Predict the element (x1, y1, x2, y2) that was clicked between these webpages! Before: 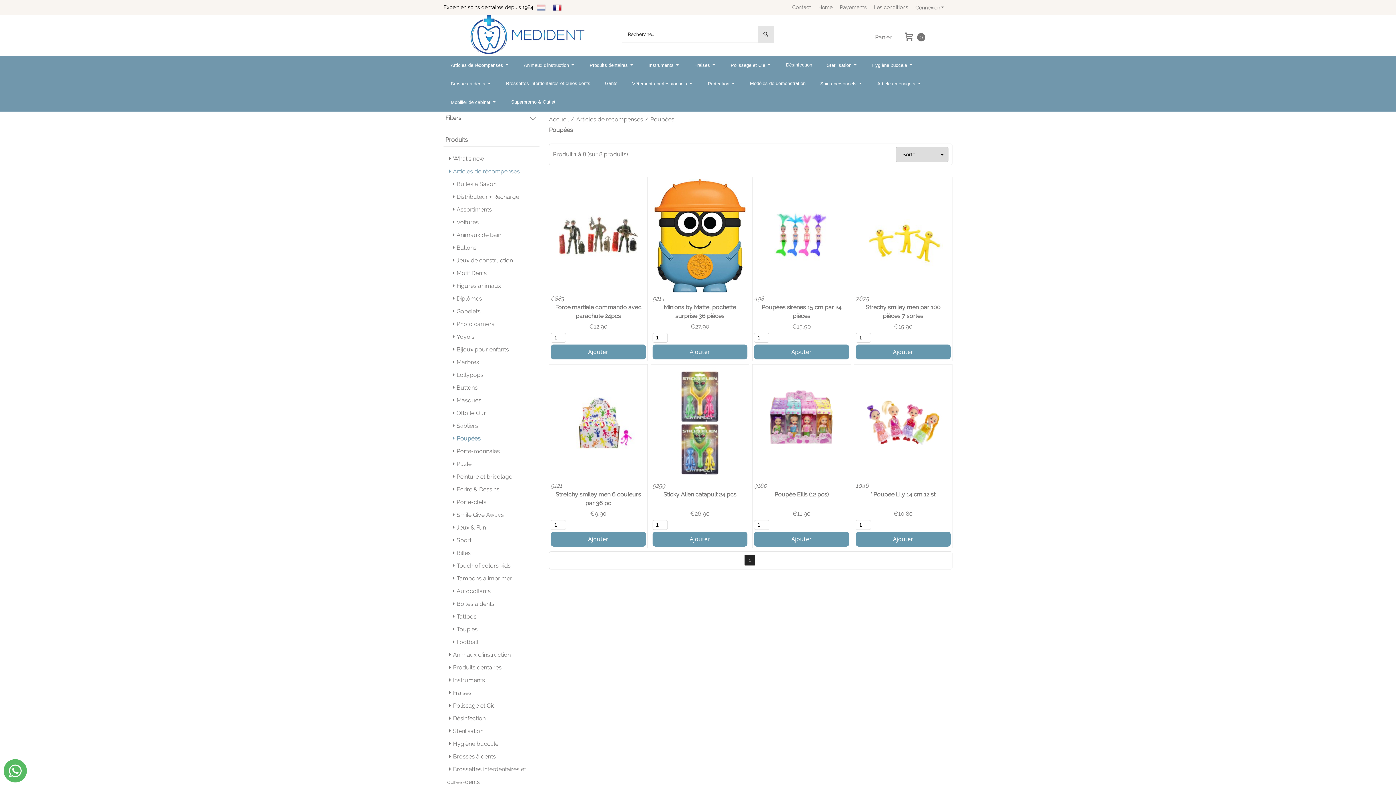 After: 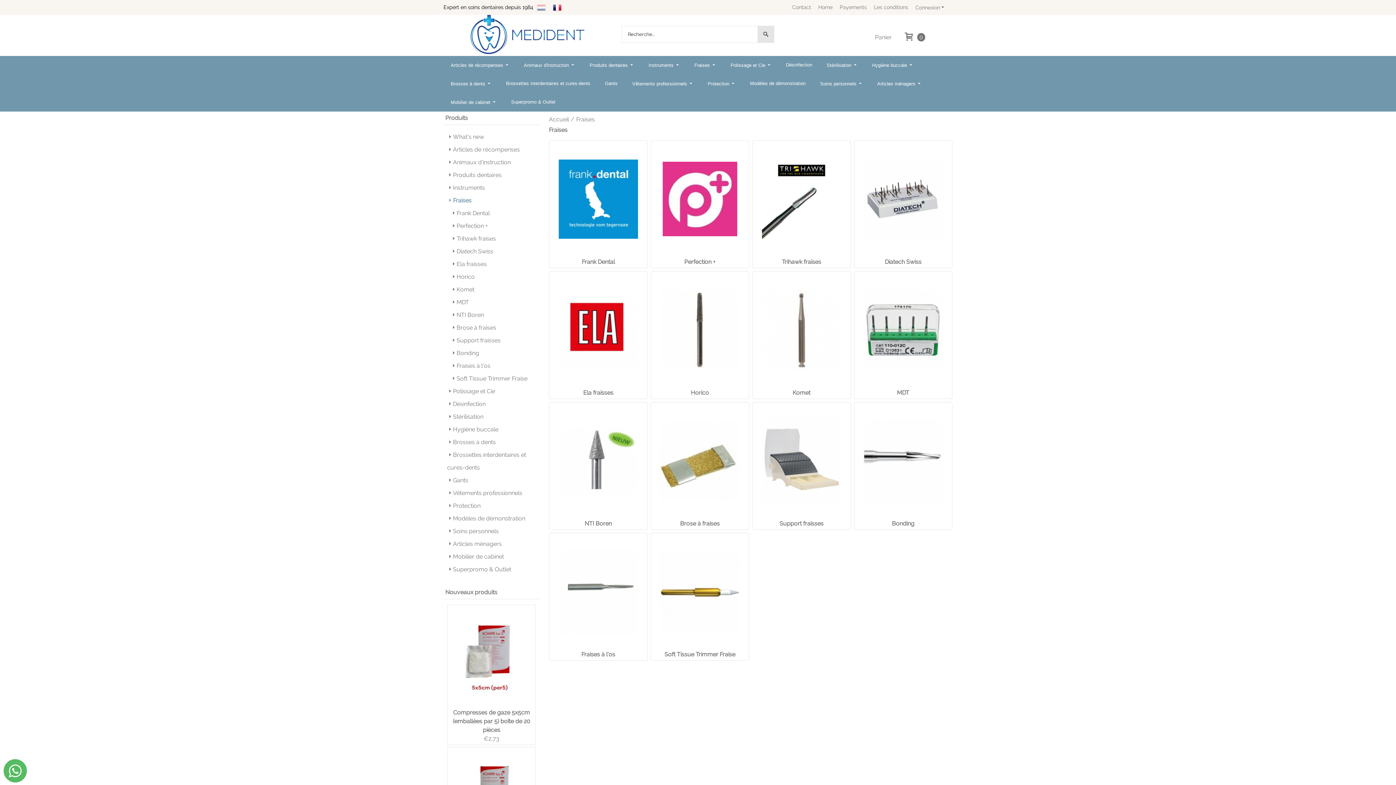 Action: label: Fraises  bbox: (687, 56, 723, 74)